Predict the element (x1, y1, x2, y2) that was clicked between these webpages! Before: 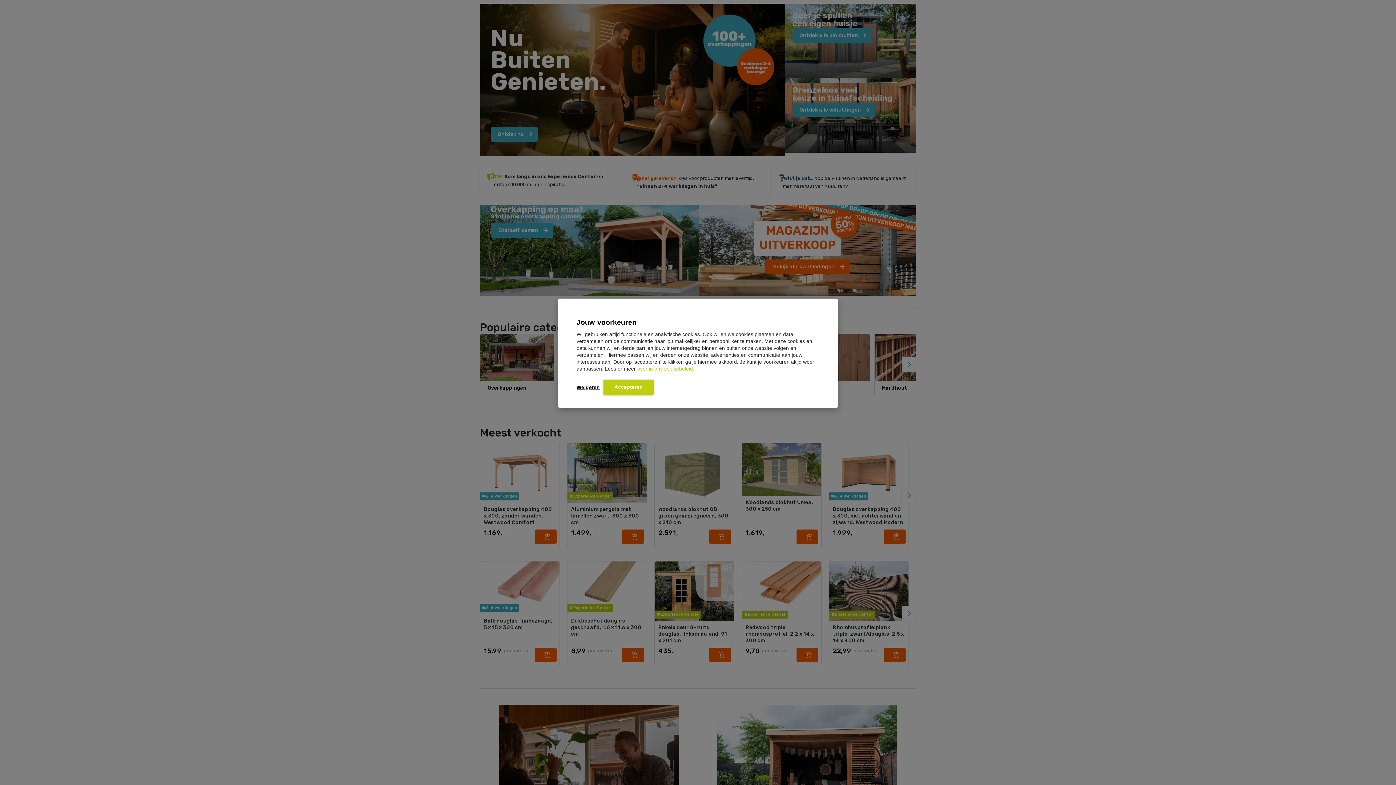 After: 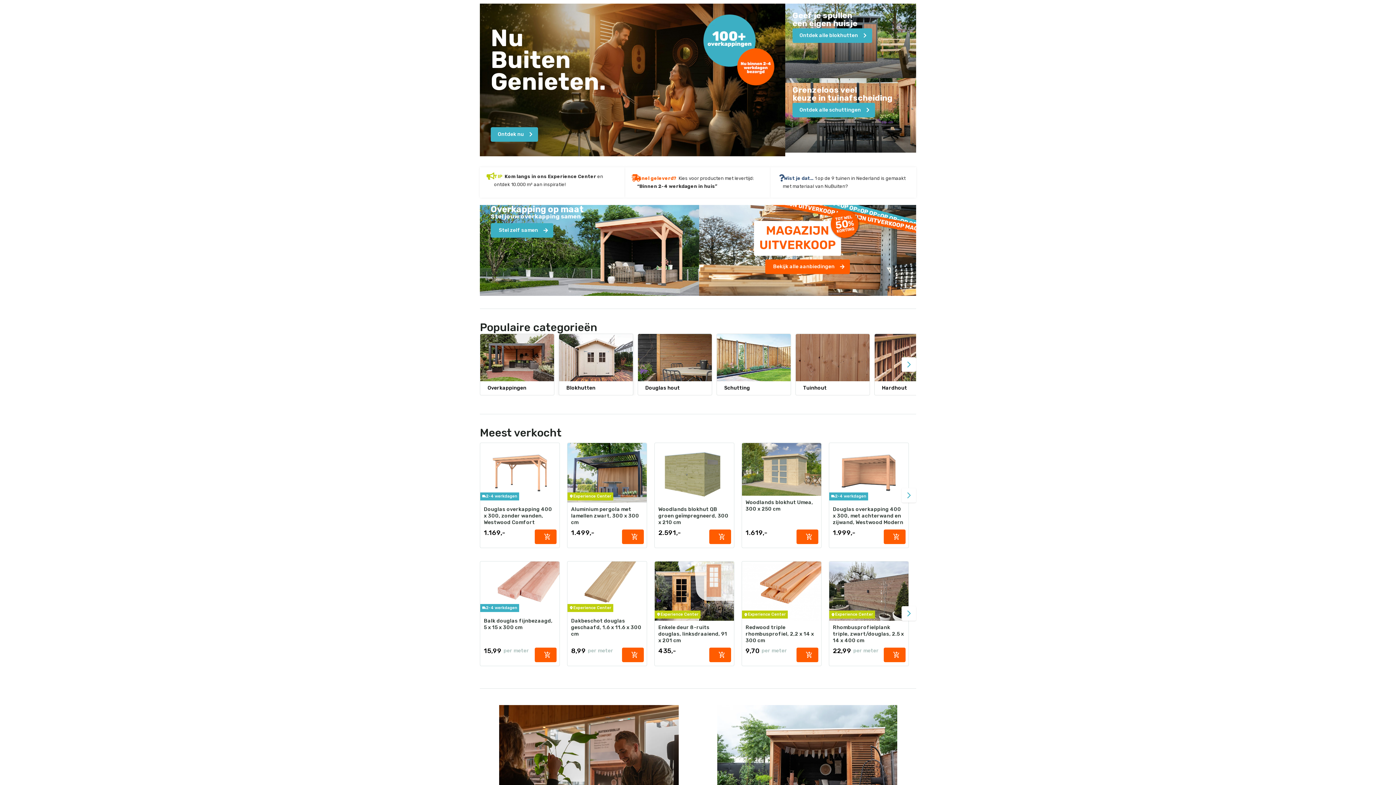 Action: label: Accepteren bbox: (603, 379, 653, 395)